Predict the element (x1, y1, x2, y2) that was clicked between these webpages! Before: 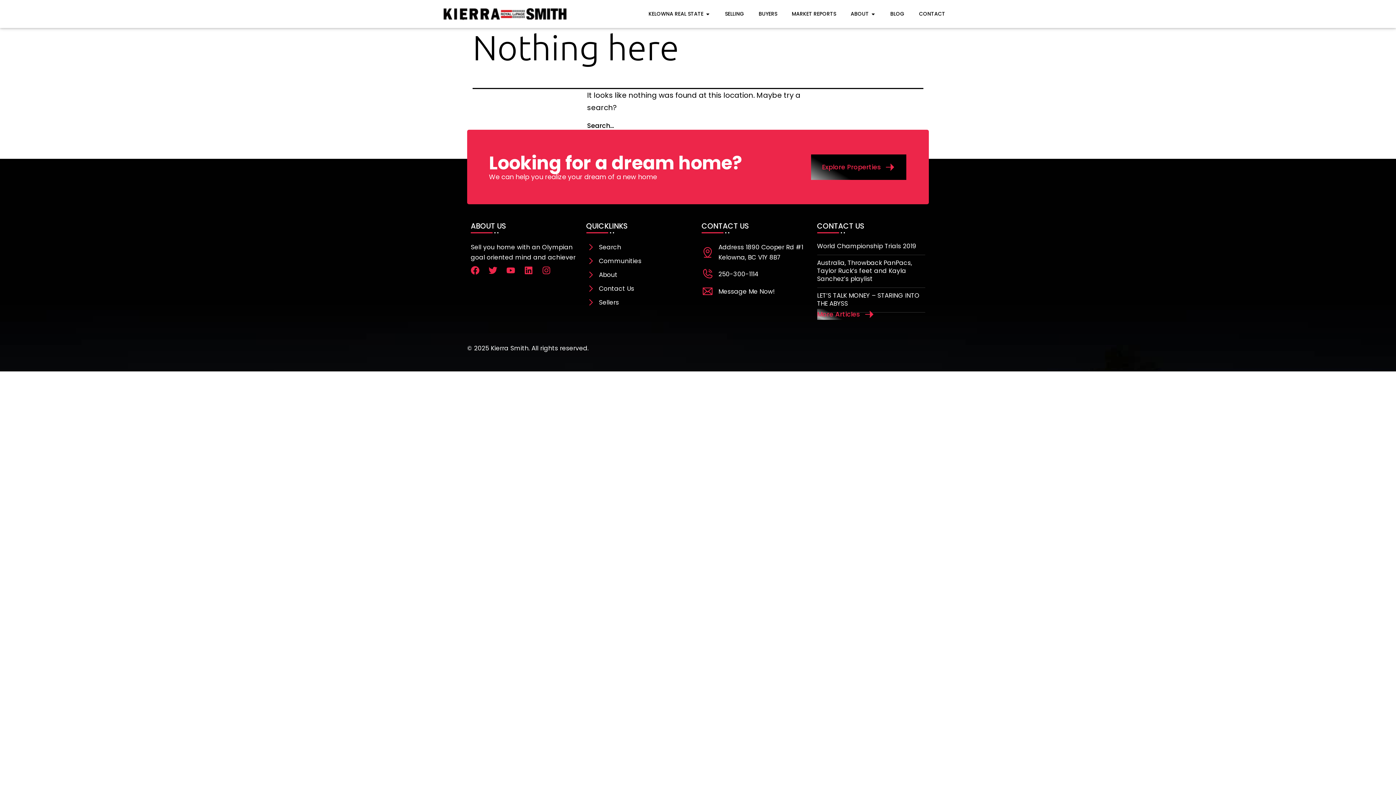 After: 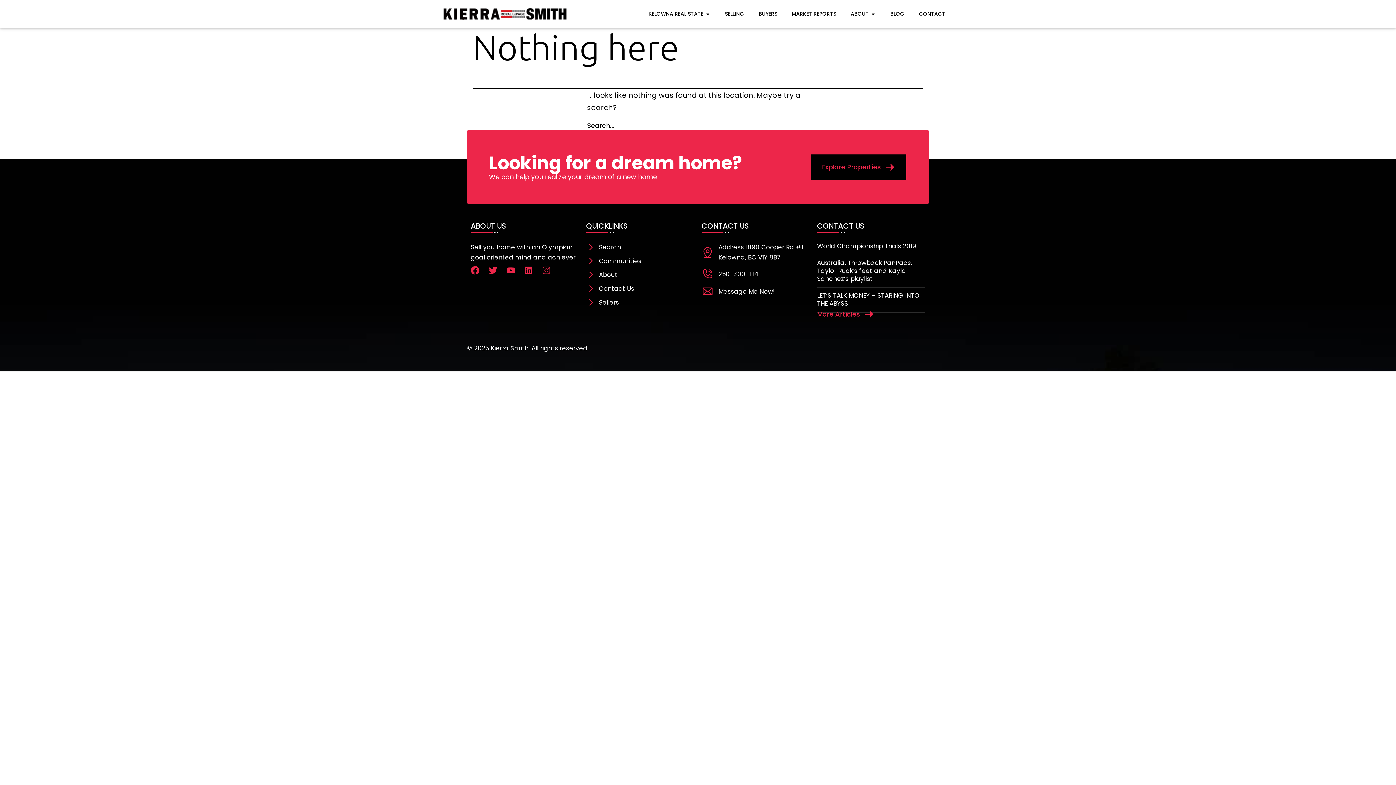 Action: label: Instagram bbox: (542, 266, 550, 274)